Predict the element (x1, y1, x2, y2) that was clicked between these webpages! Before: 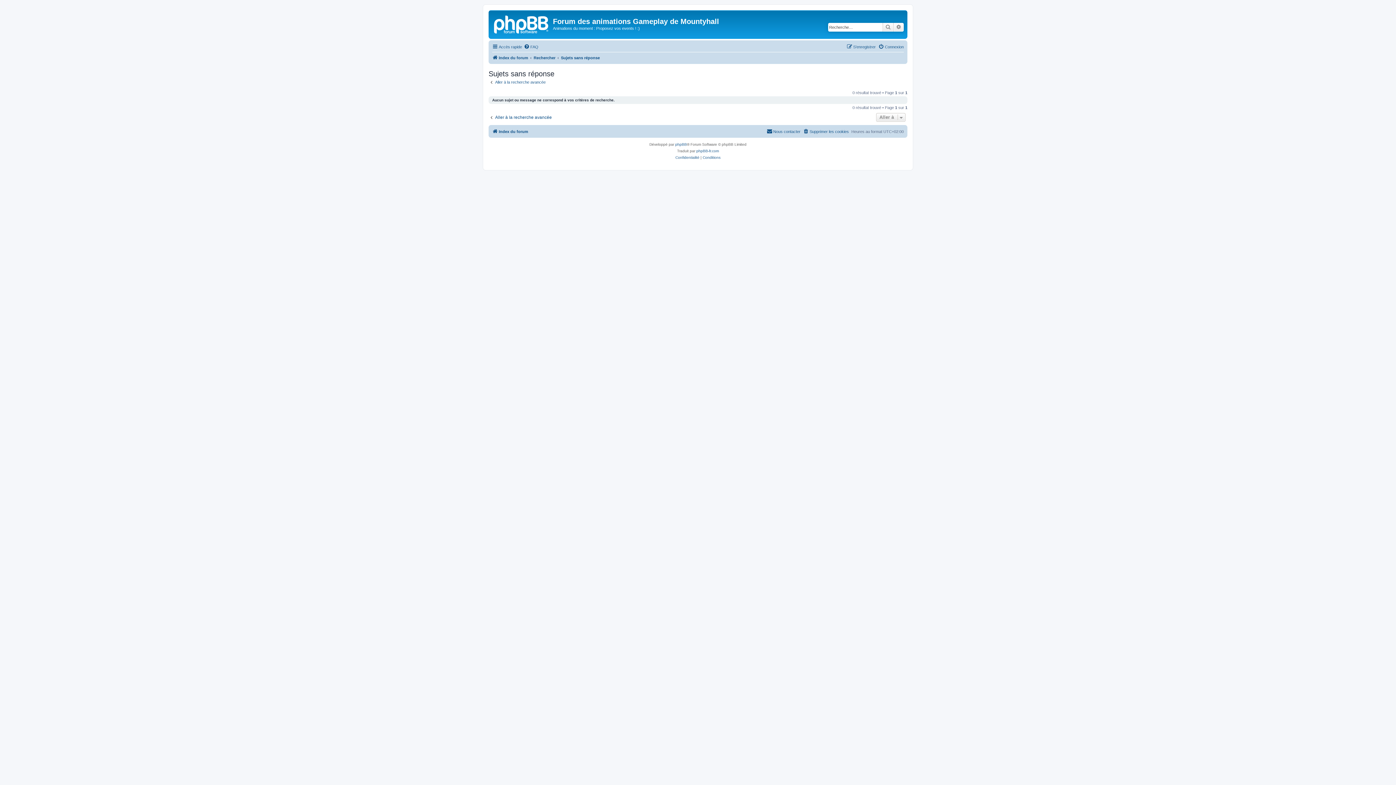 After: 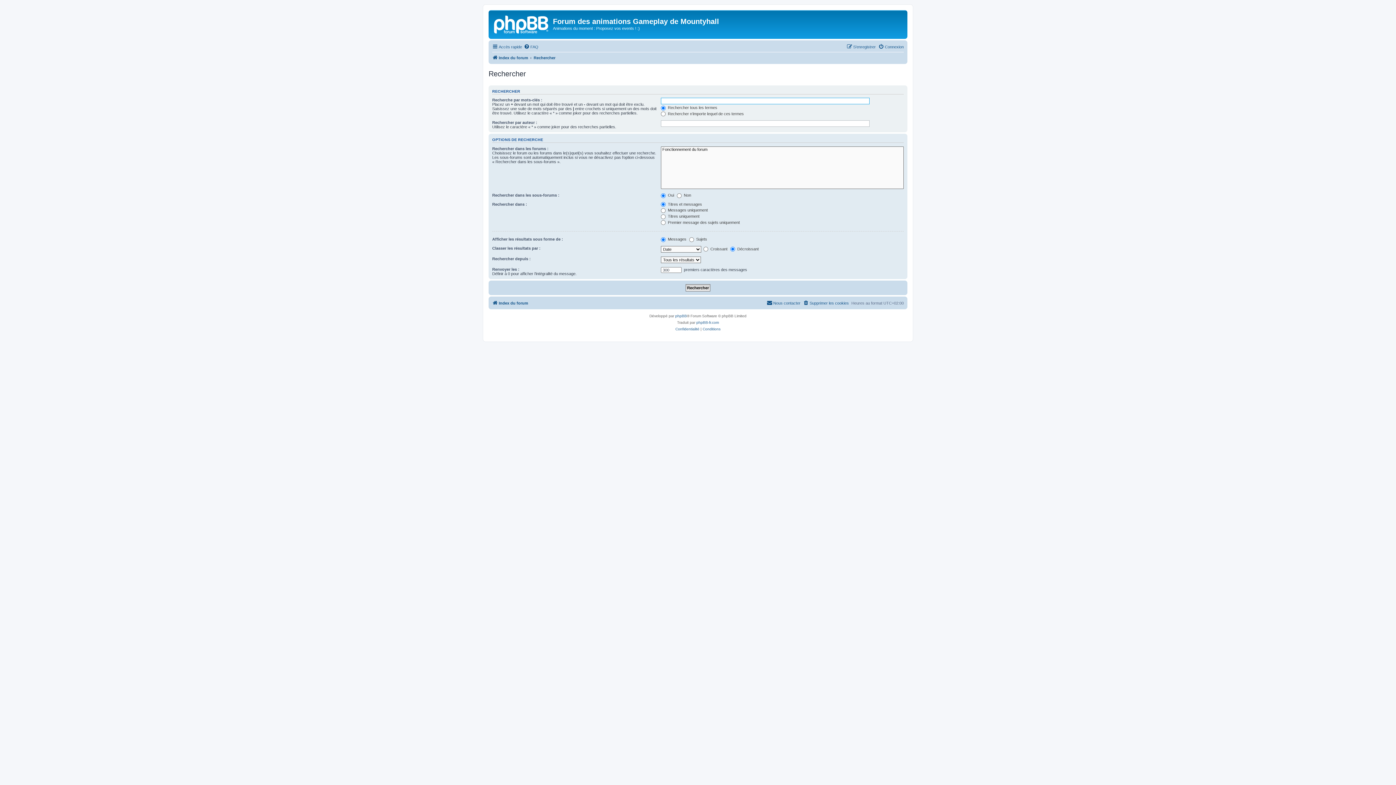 Action: bbox: (488, 114, 552, 120) label: Aller à la recherche avancée